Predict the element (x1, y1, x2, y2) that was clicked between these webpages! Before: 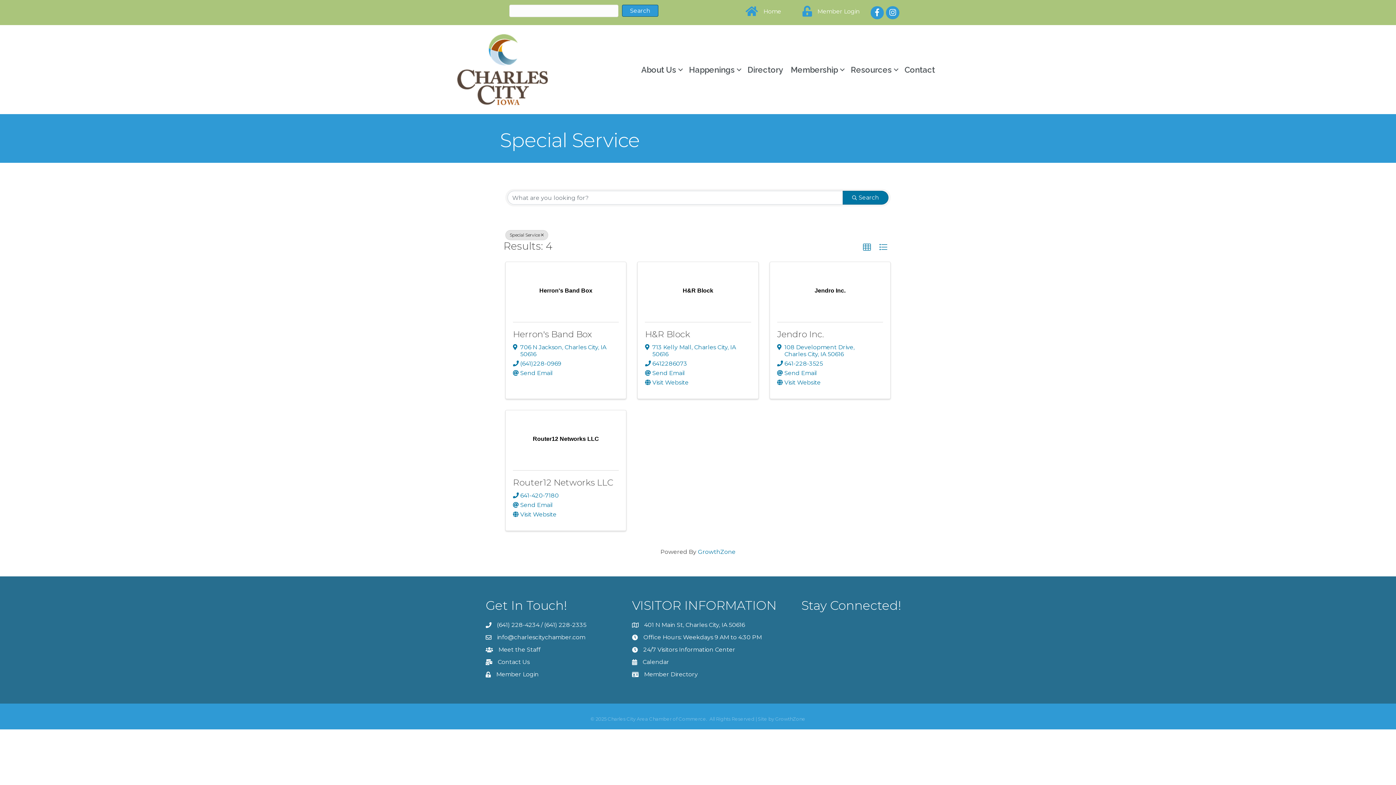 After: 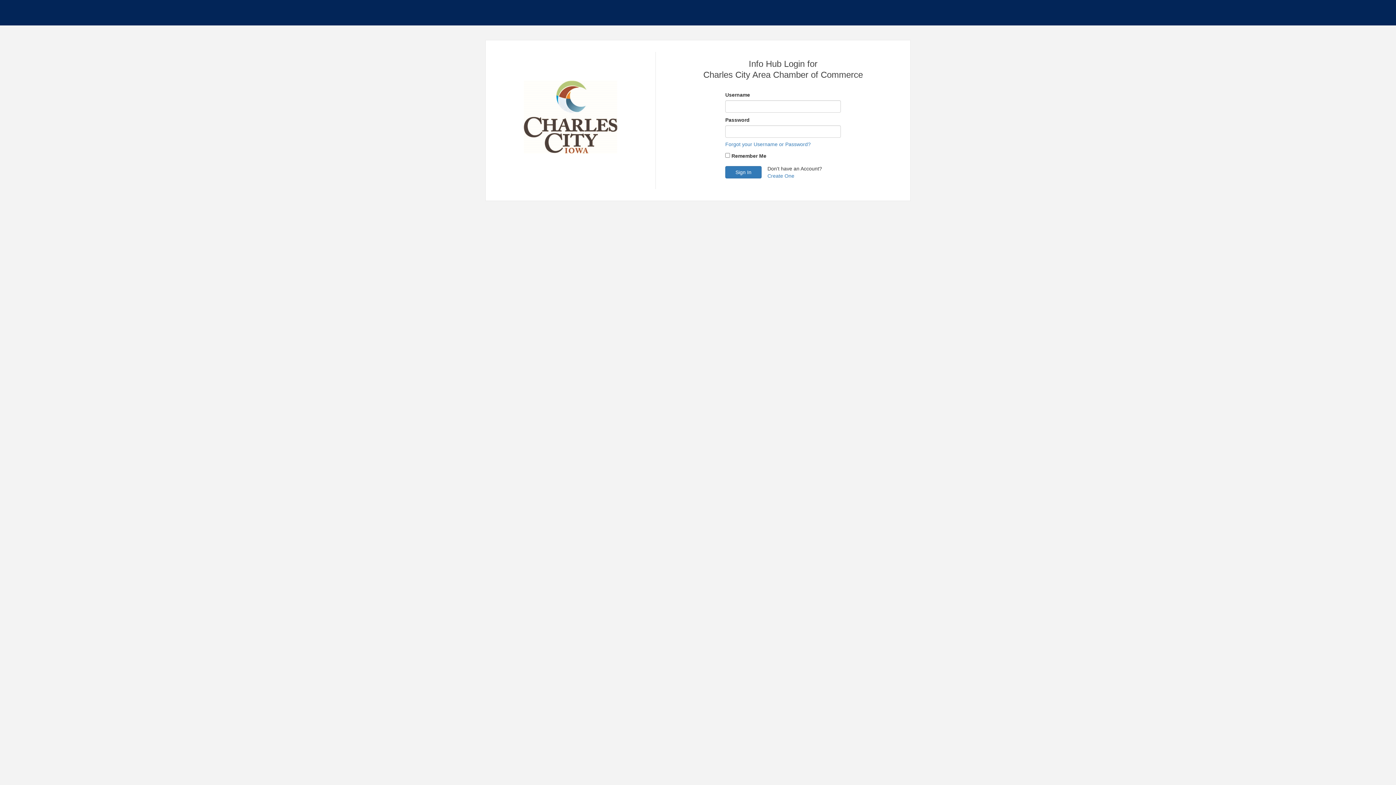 Action: label: Member Login bbox: (817, 7, 860, 15)